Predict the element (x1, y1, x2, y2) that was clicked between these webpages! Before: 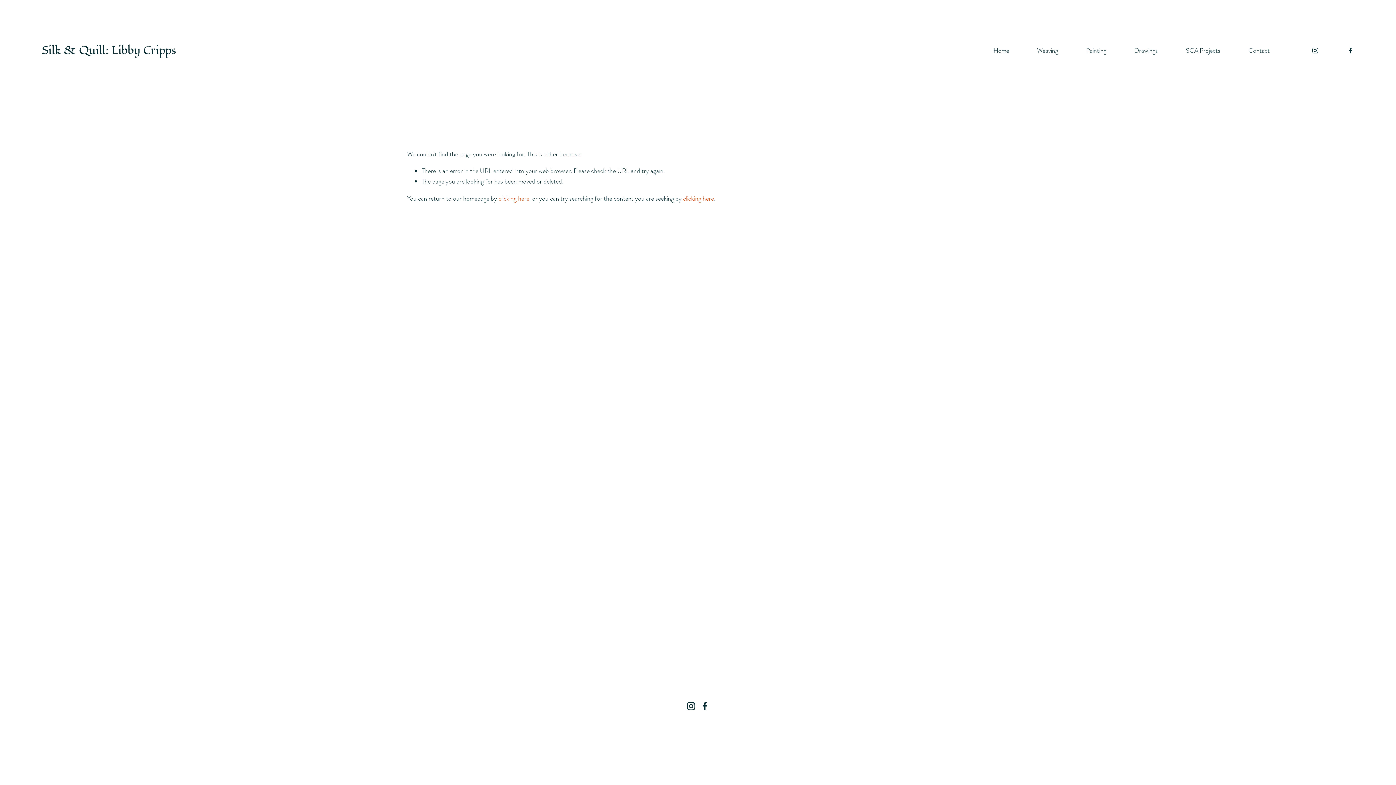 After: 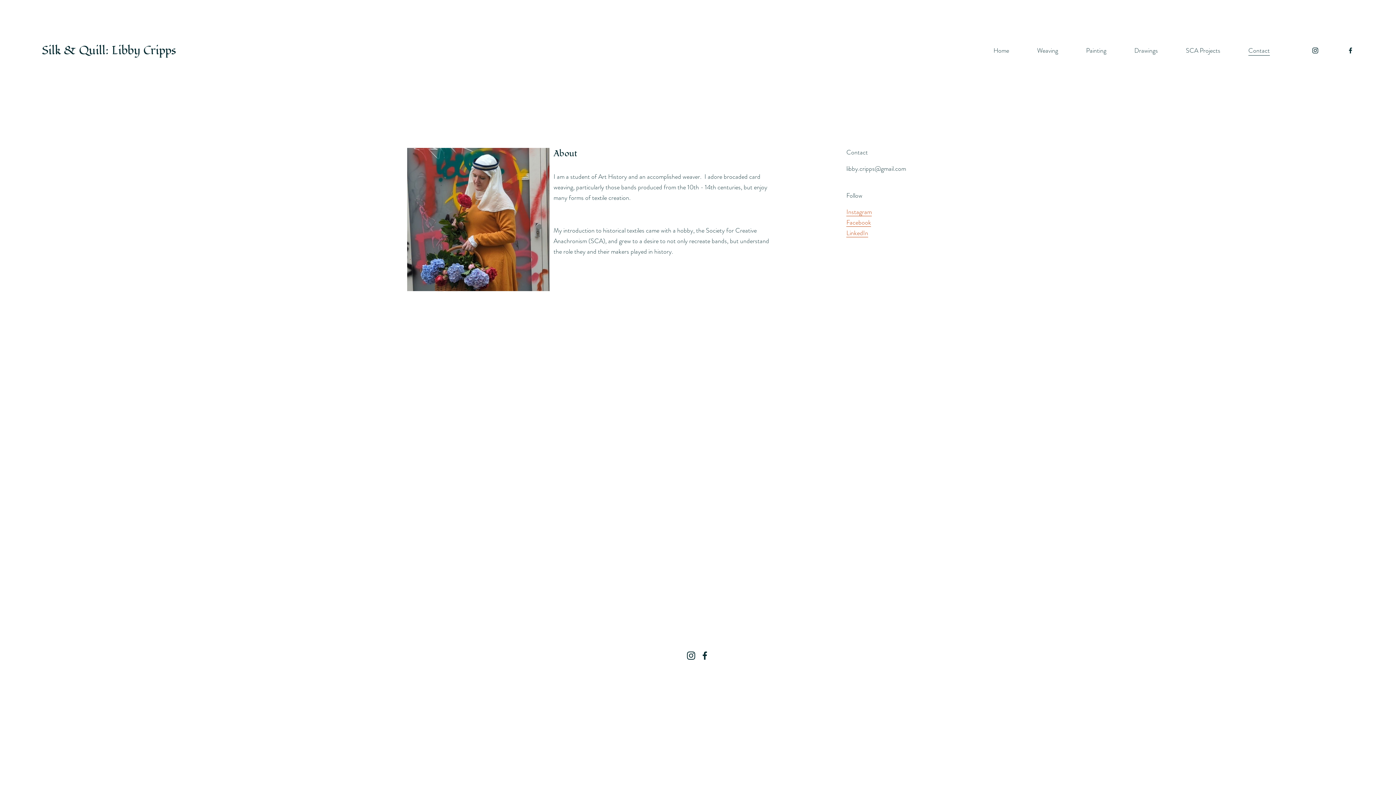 Action: bbox: (1248, 44, 1270, 56) label: Contact